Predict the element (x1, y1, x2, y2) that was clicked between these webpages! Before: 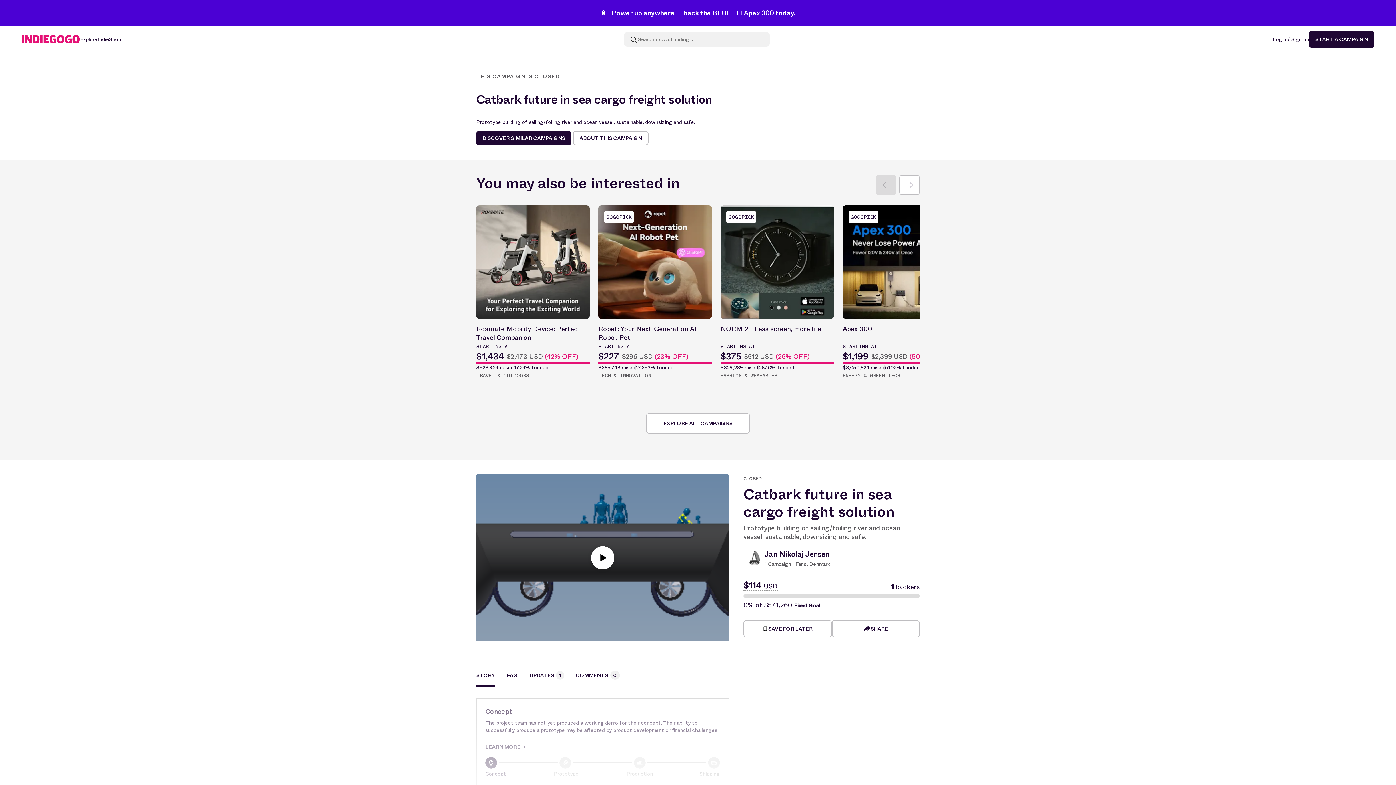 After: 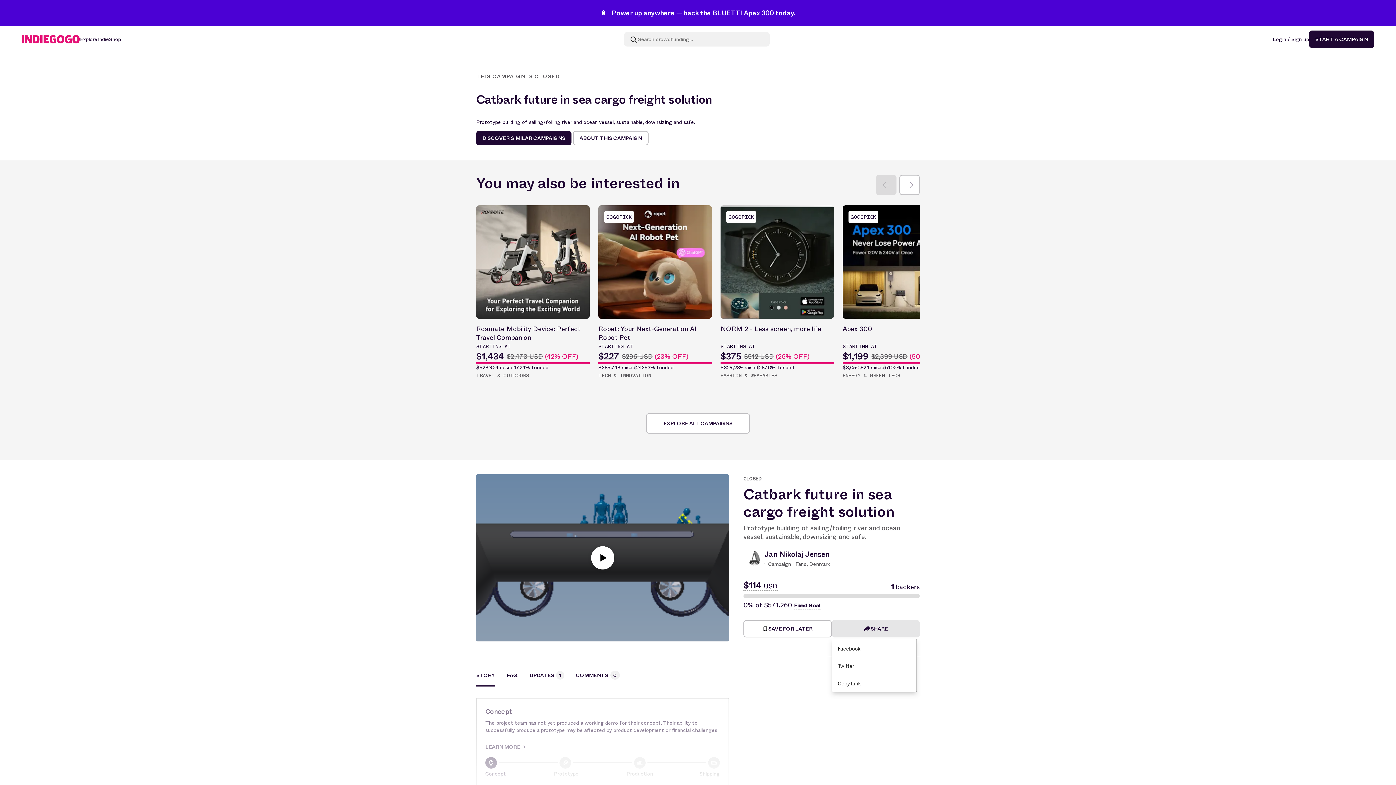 Action: label: SHARE bbox: (831, 620, 920, 637)